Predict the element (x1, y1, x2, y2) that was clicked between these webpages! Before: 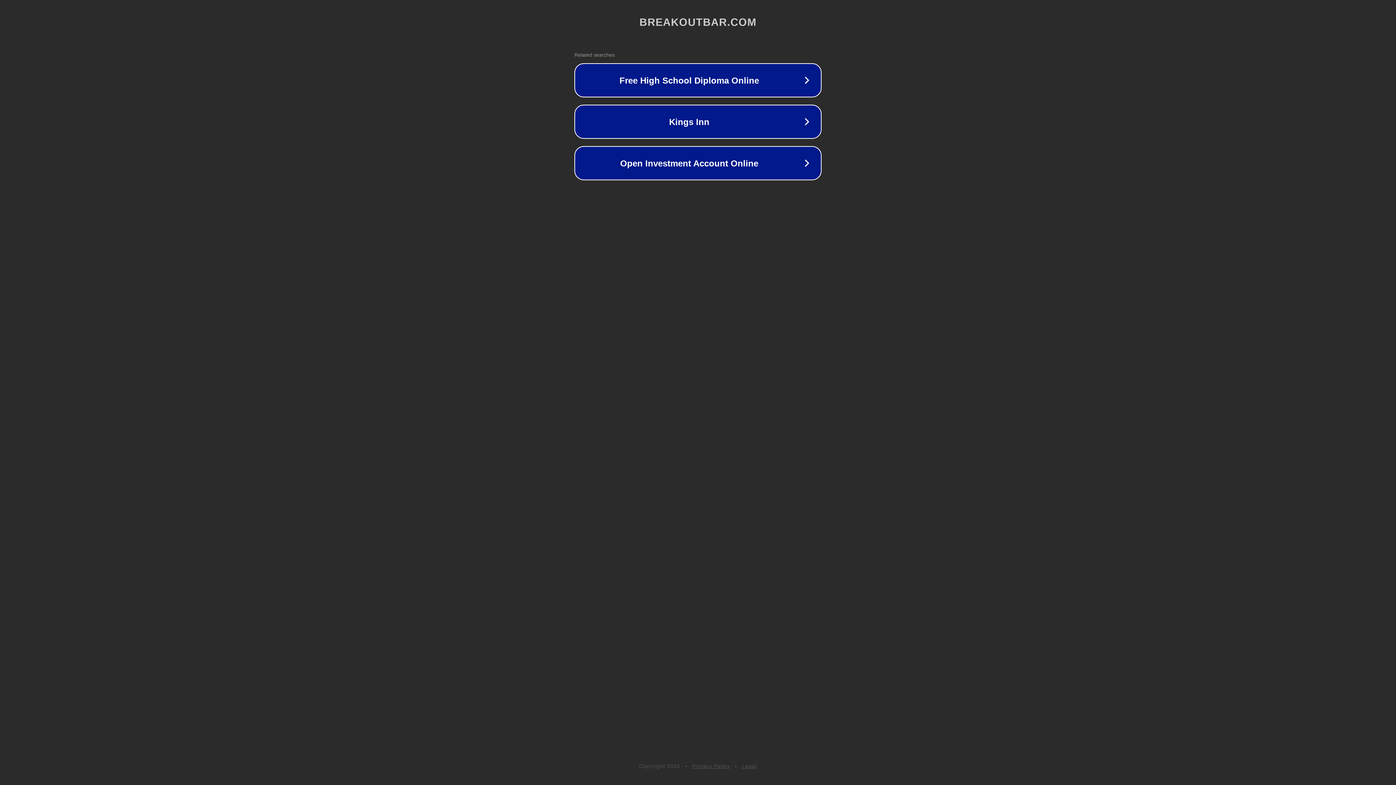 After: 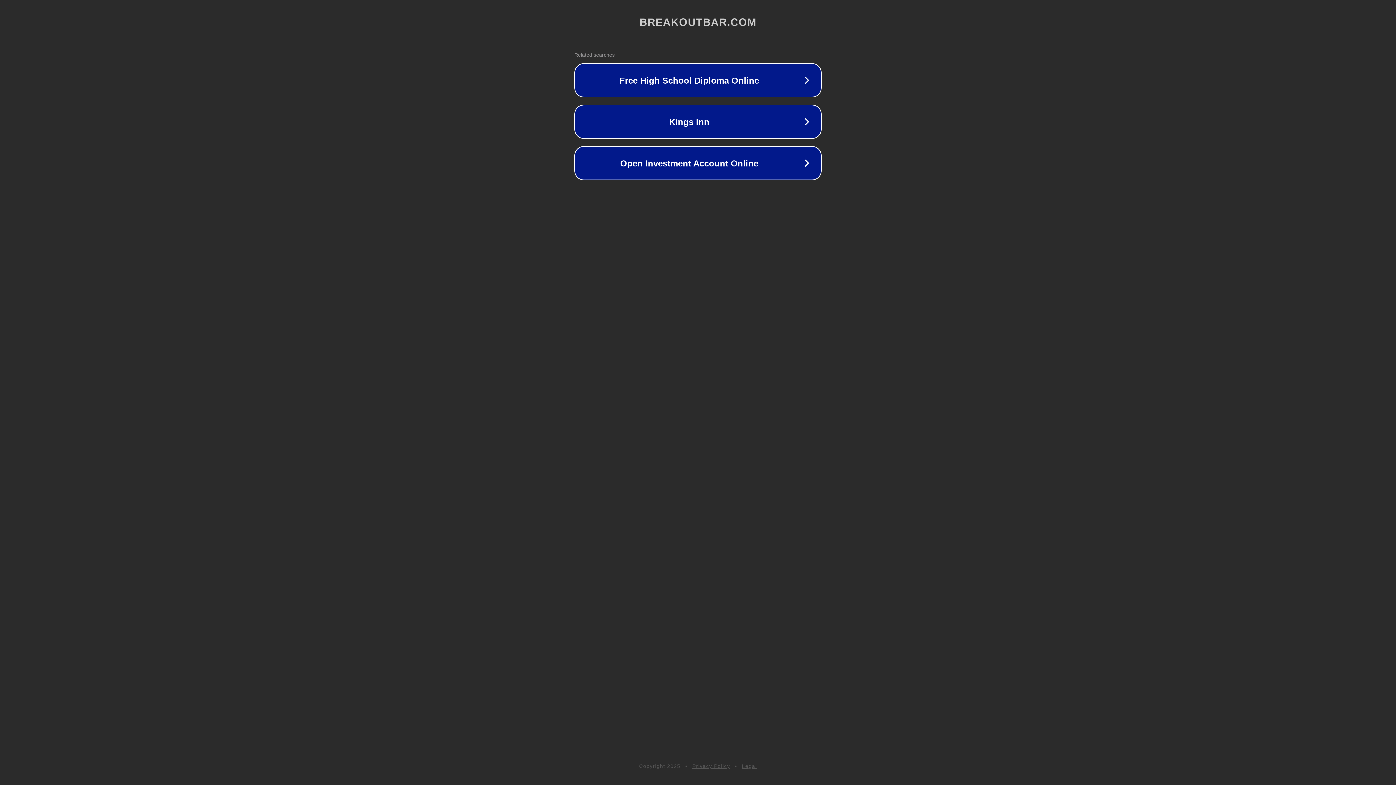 Action: bbox: (692, 763, 730, 769) label: Privacy Policy